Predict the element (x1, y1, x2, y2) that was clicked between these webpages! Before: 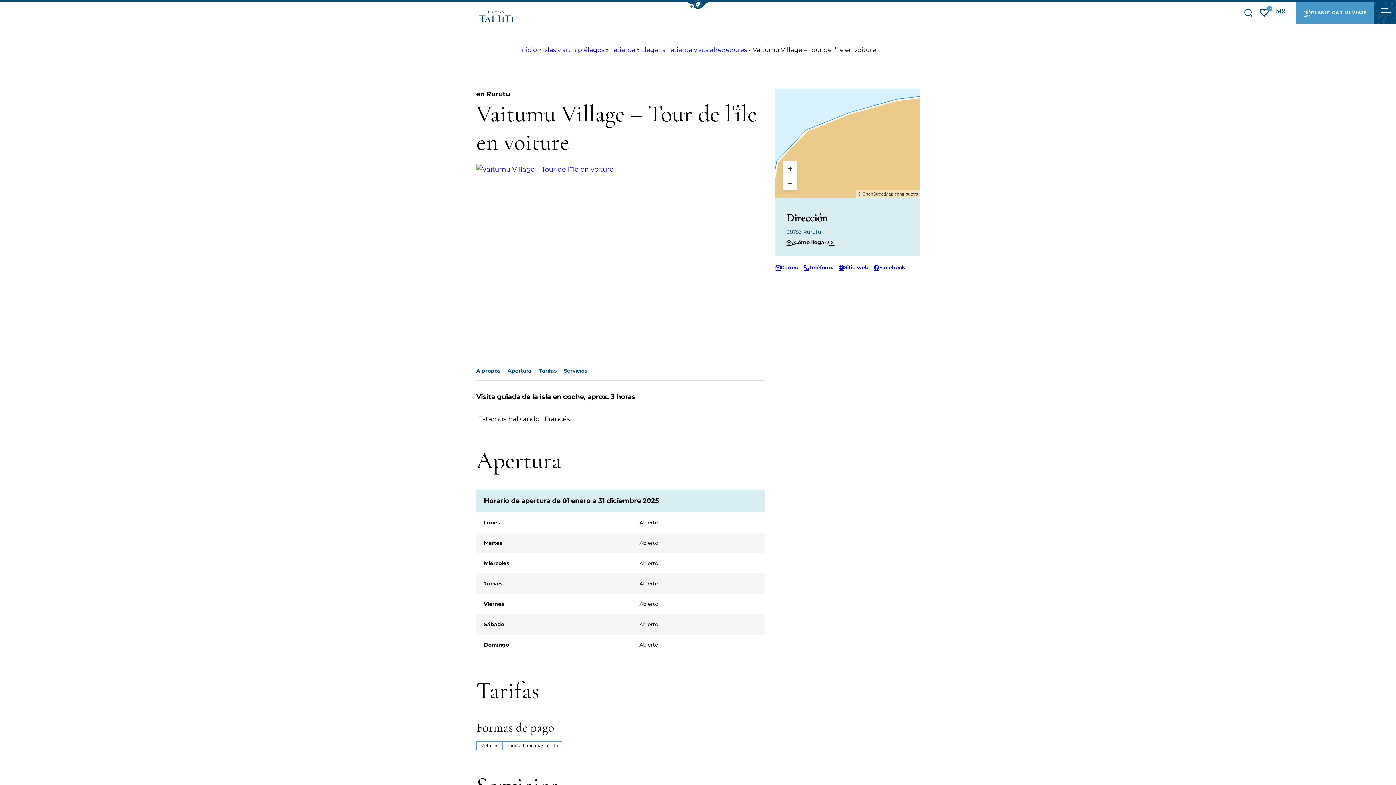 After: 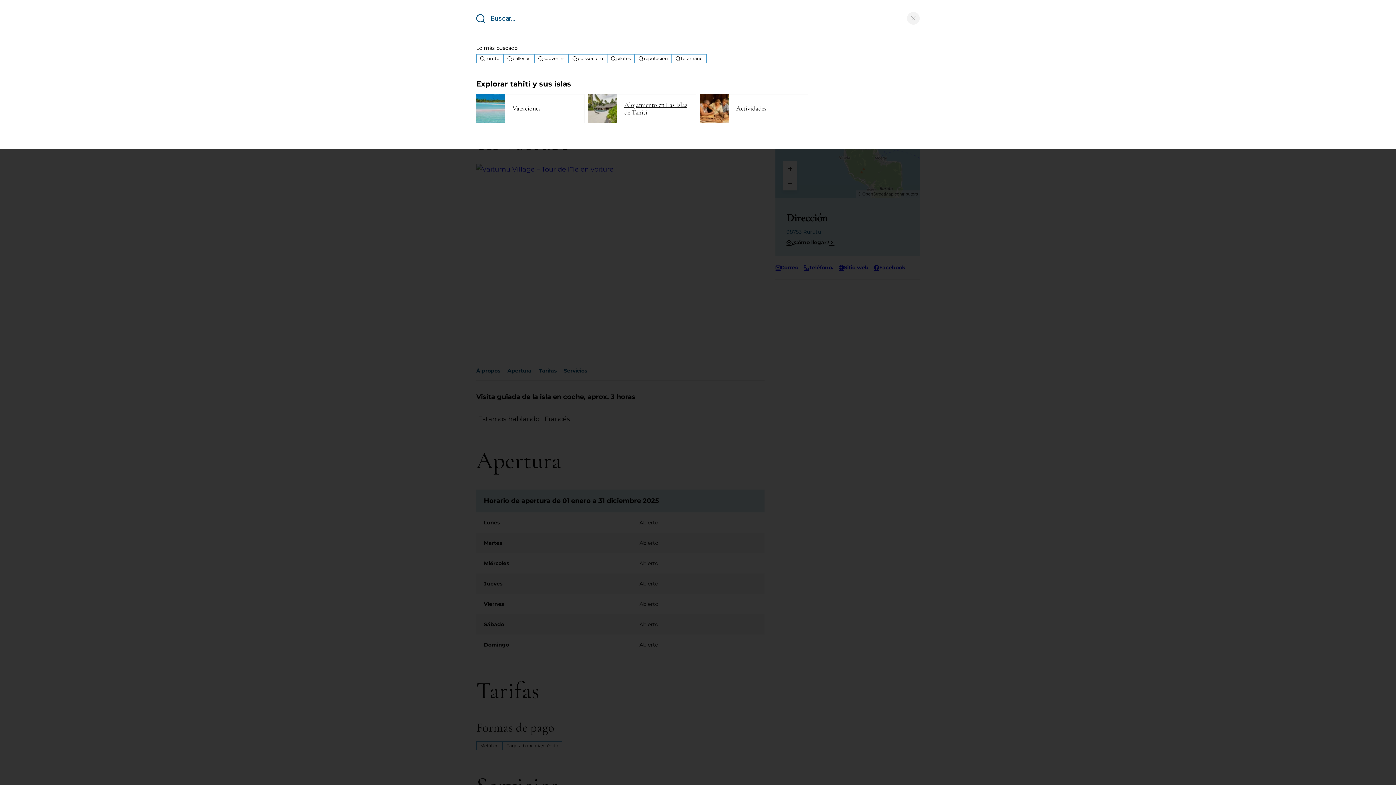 Action: label: Busco bbox: (1244, 5, 1252, 19)